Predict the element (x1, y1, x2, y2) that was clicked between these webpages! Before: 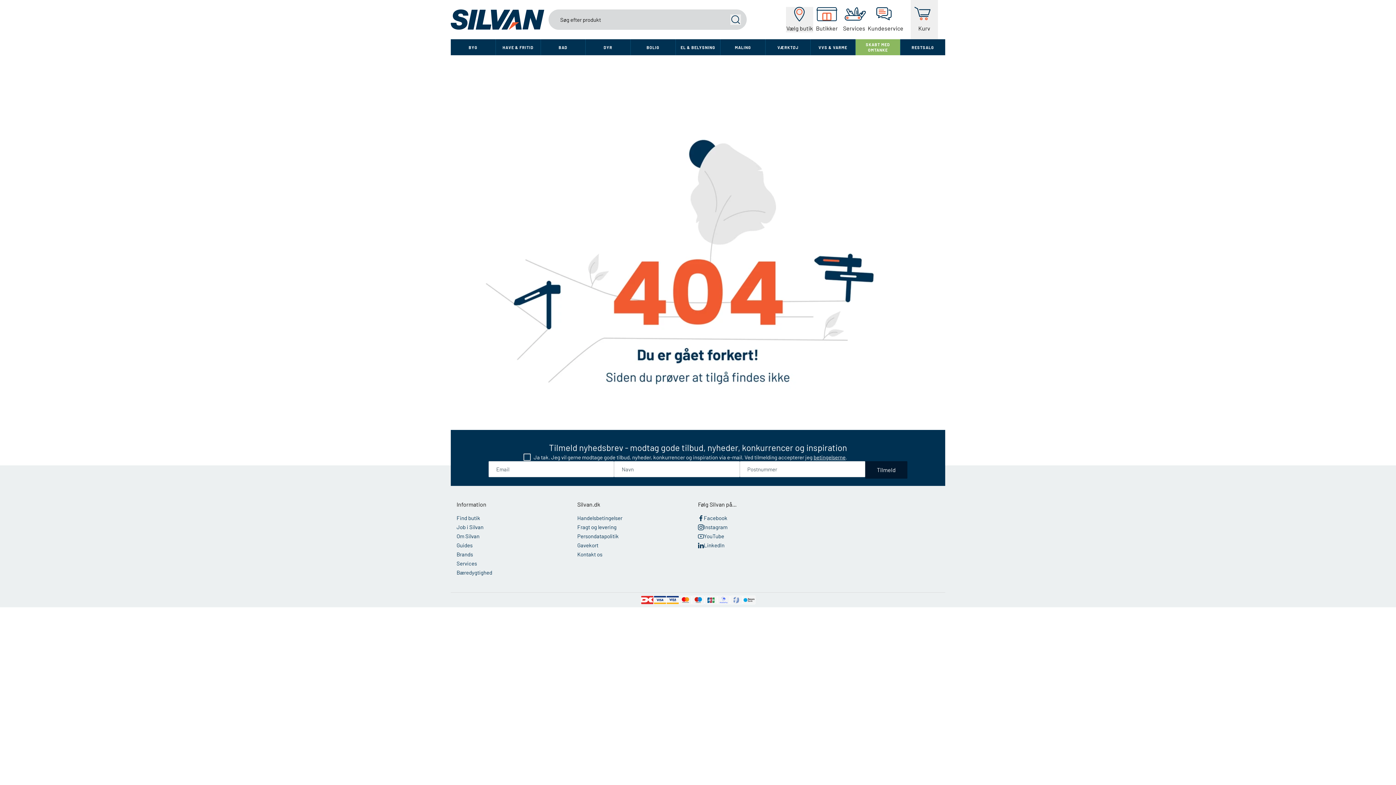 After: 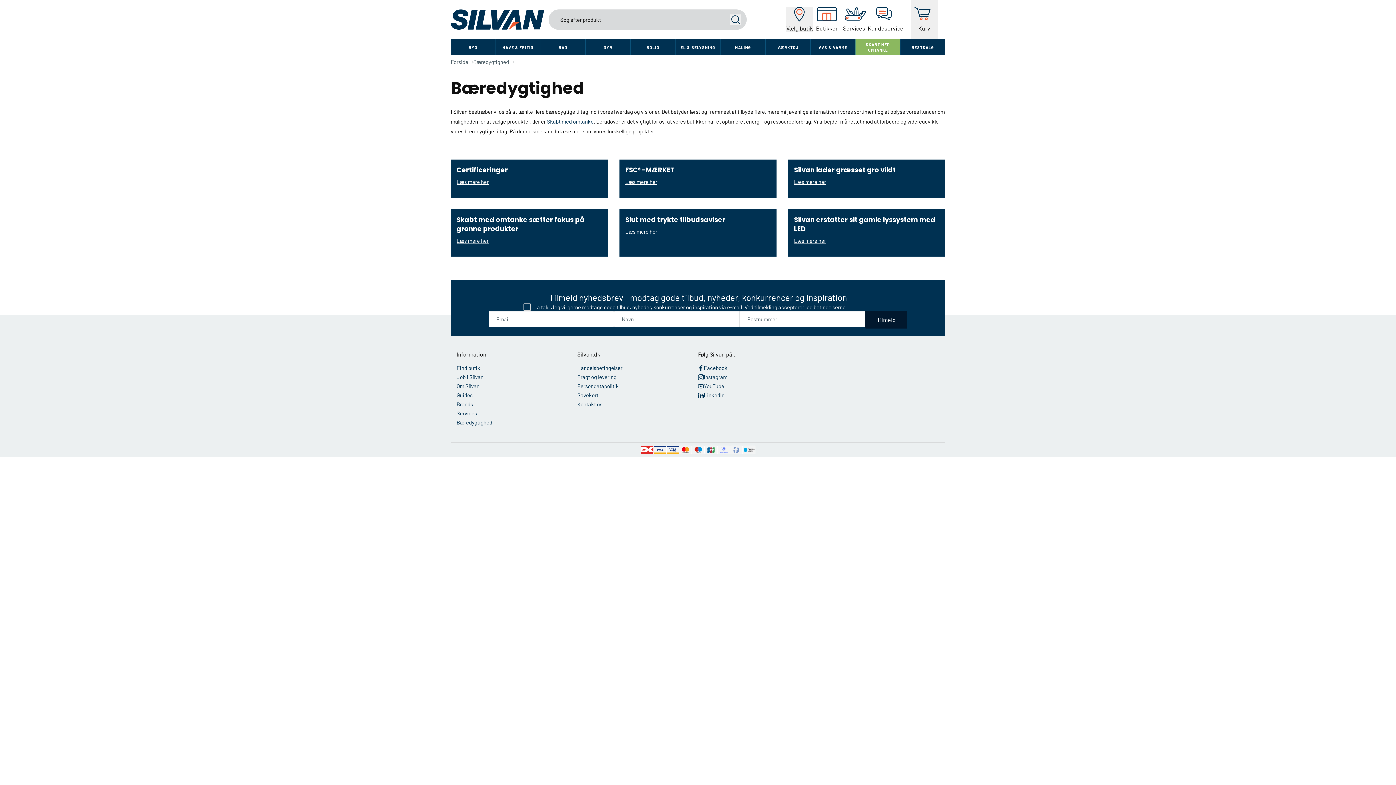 Action: bbox: (456, 569, 492, 578) label: Bæredygtighed